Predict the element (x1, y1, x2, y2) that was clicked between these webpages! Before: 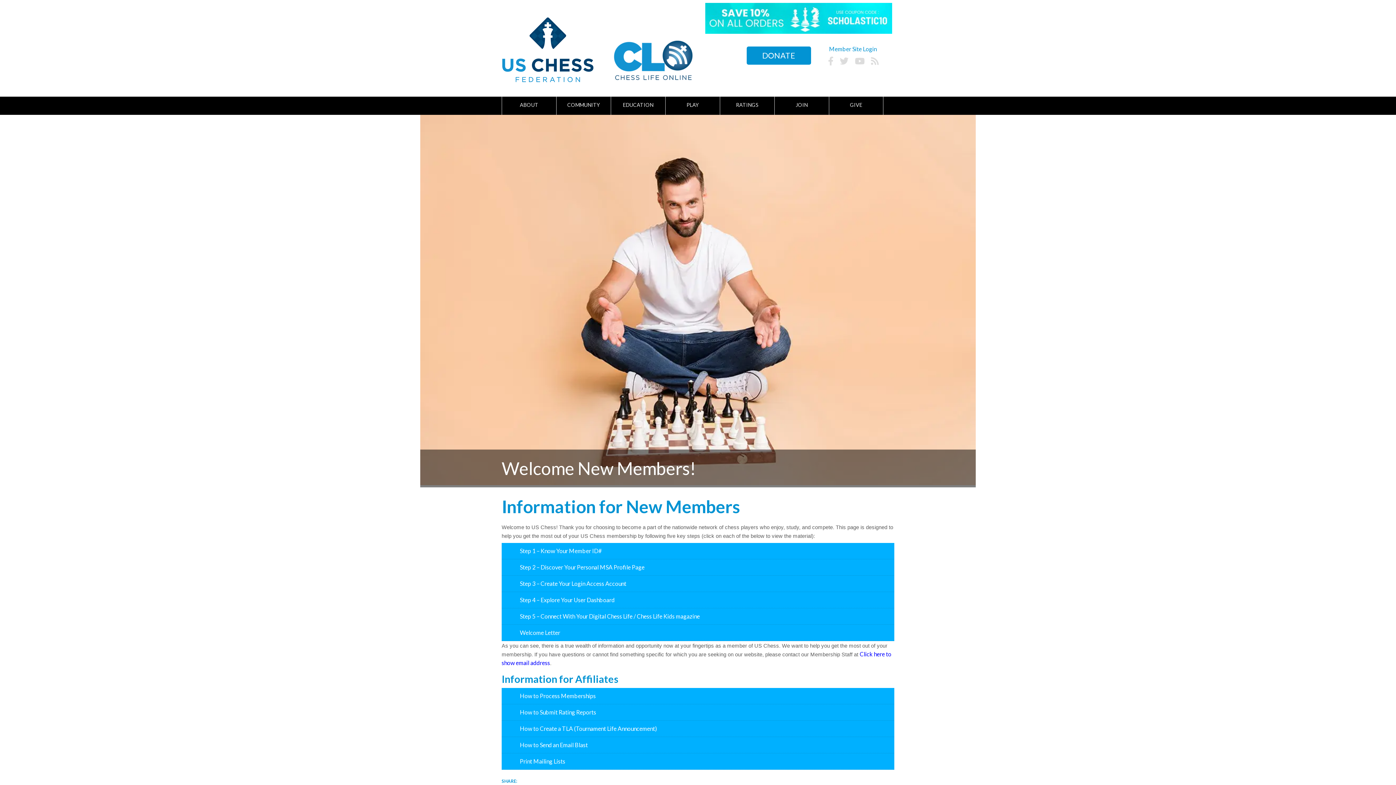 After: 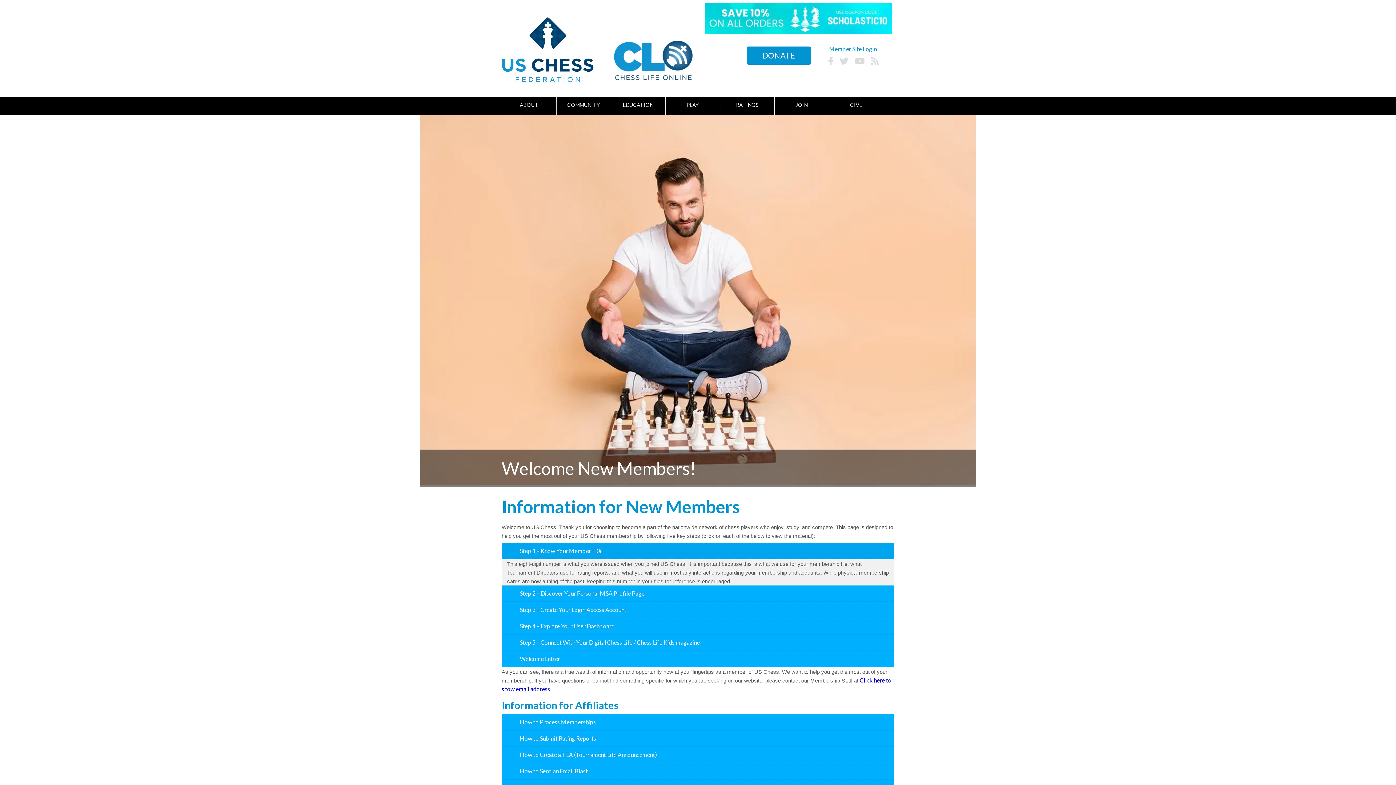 Action: label: Step 1 – Know Your Member ID# bbox: (501, 543, 894, 559)